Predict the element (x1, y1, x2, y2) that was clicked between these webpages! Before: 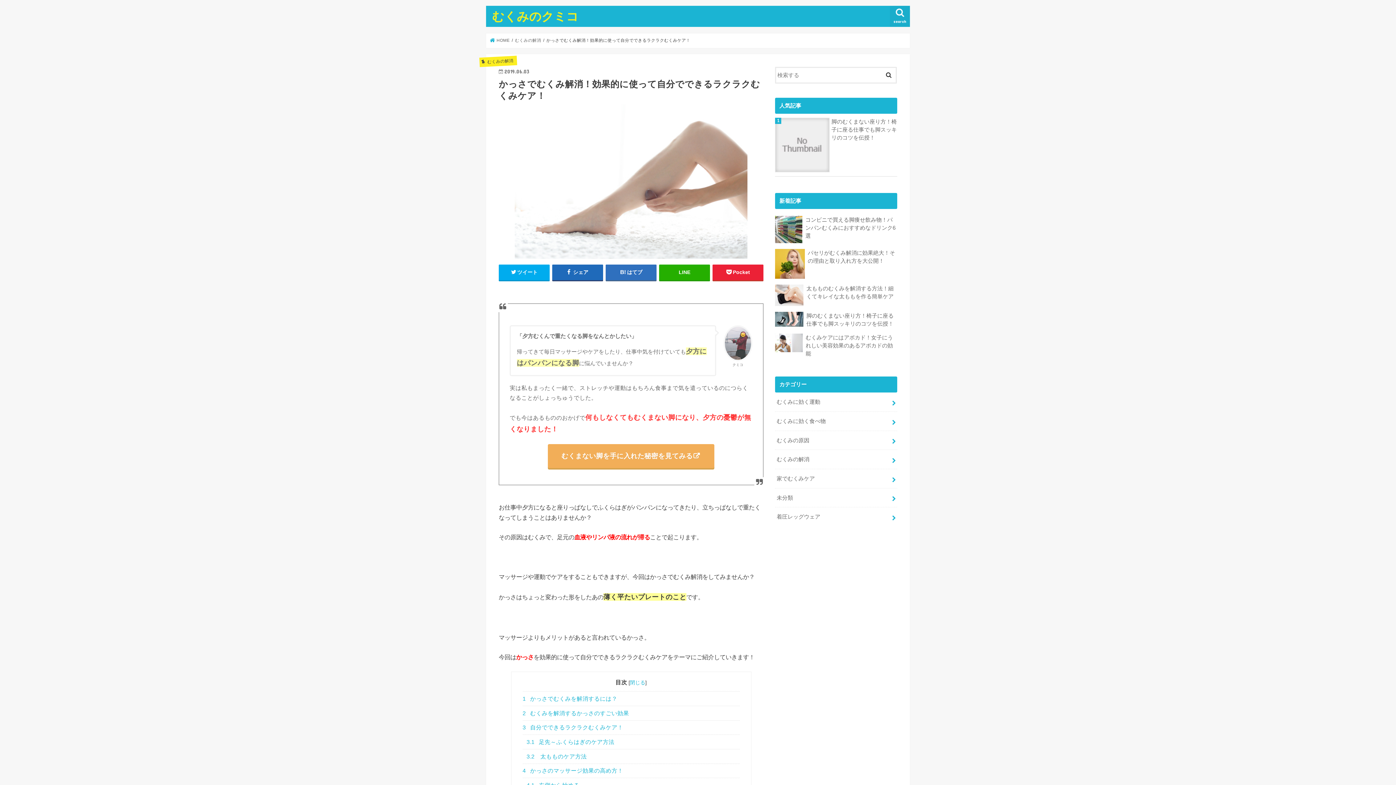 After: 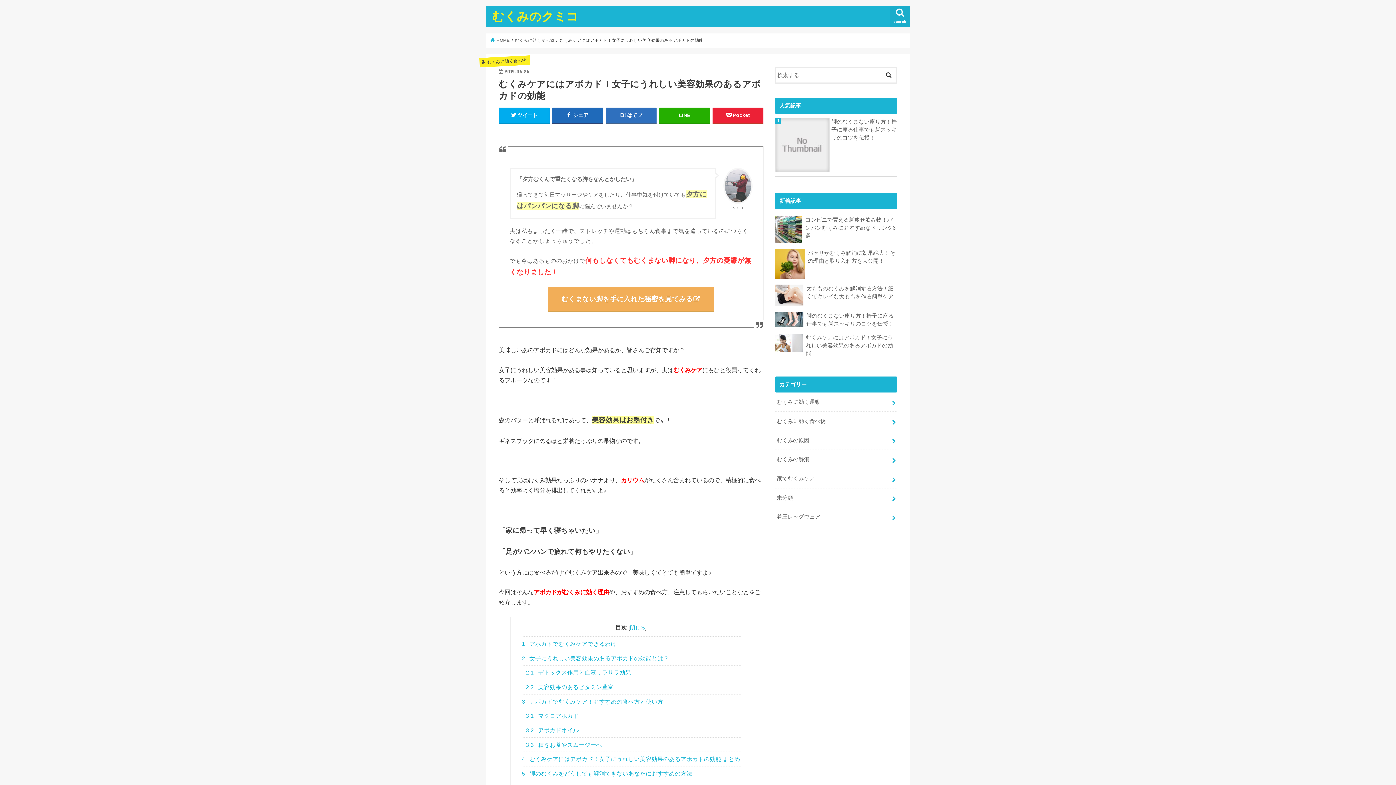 Action: bbox: (775, 330, 897, 360) label: むくみケアにはアボカド！女子にうれしい美容効果のあるアボカドの効能